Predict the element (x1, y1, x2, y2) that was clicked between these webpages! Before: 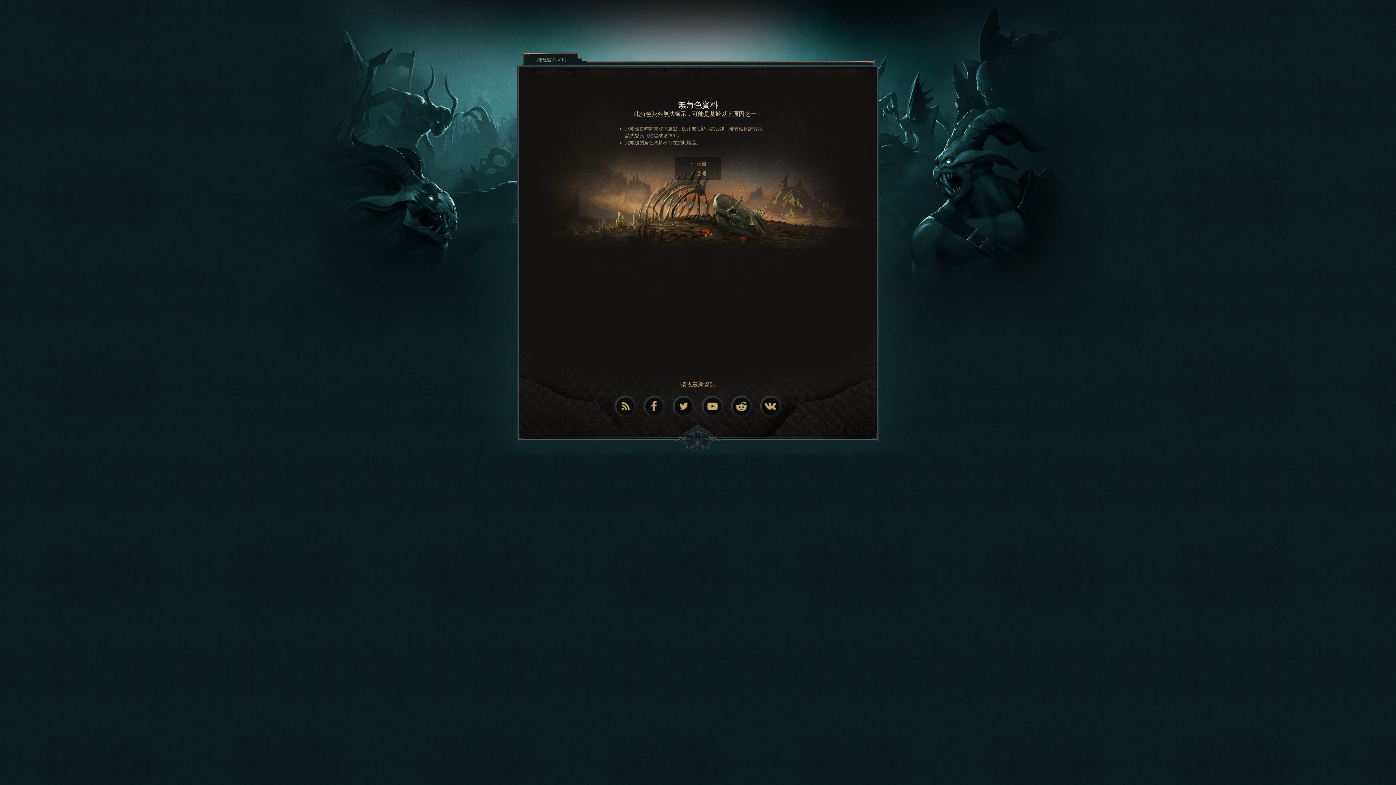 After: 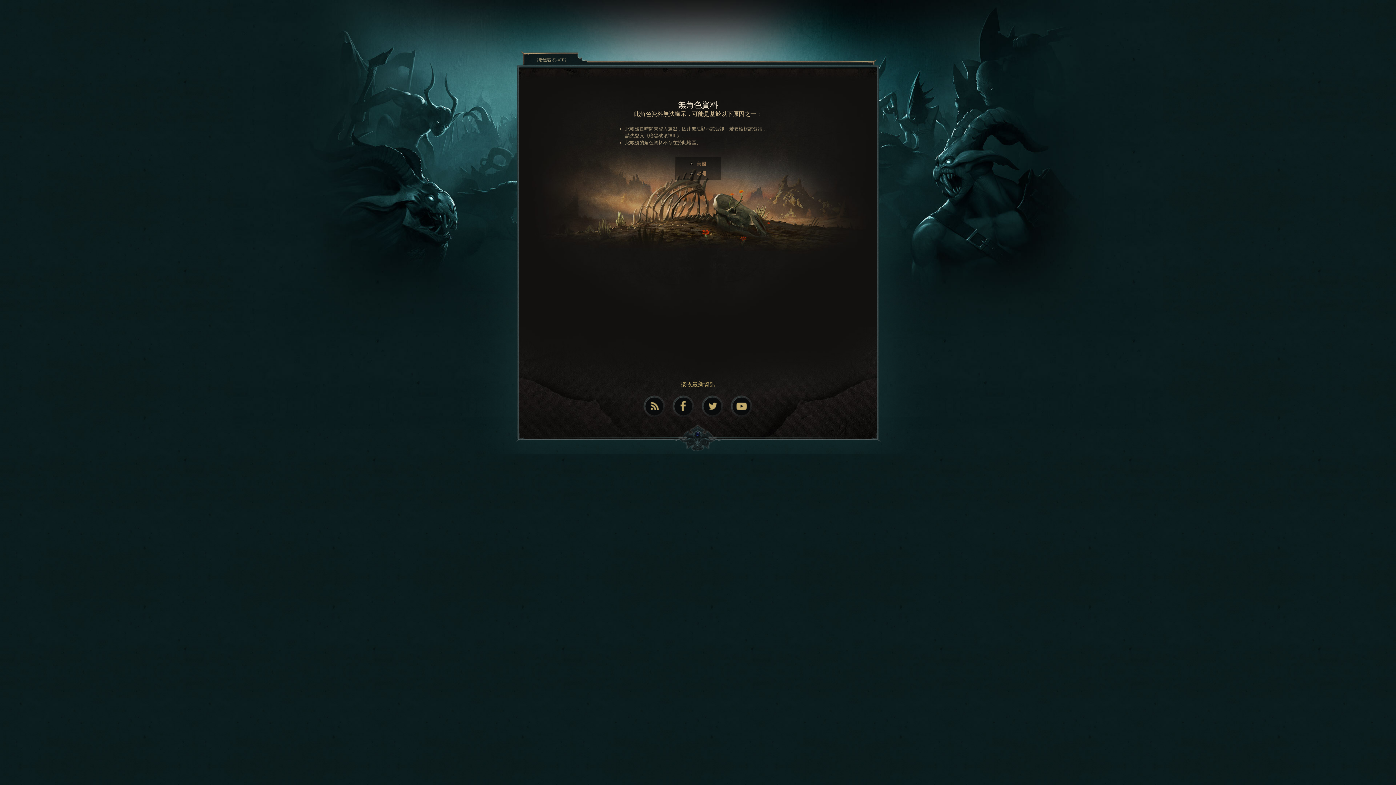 Action: bbox: (696, 170, 706, 176) label: 亞洲